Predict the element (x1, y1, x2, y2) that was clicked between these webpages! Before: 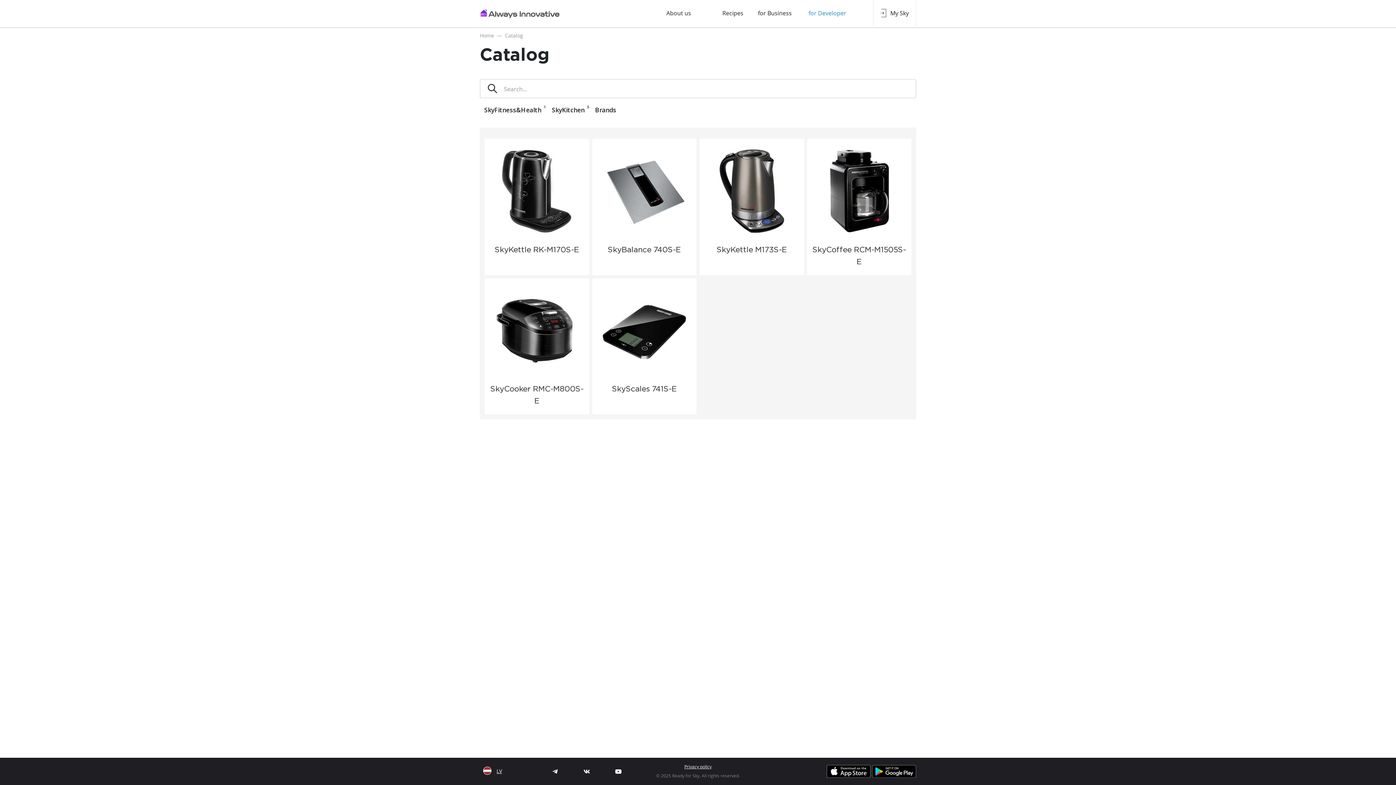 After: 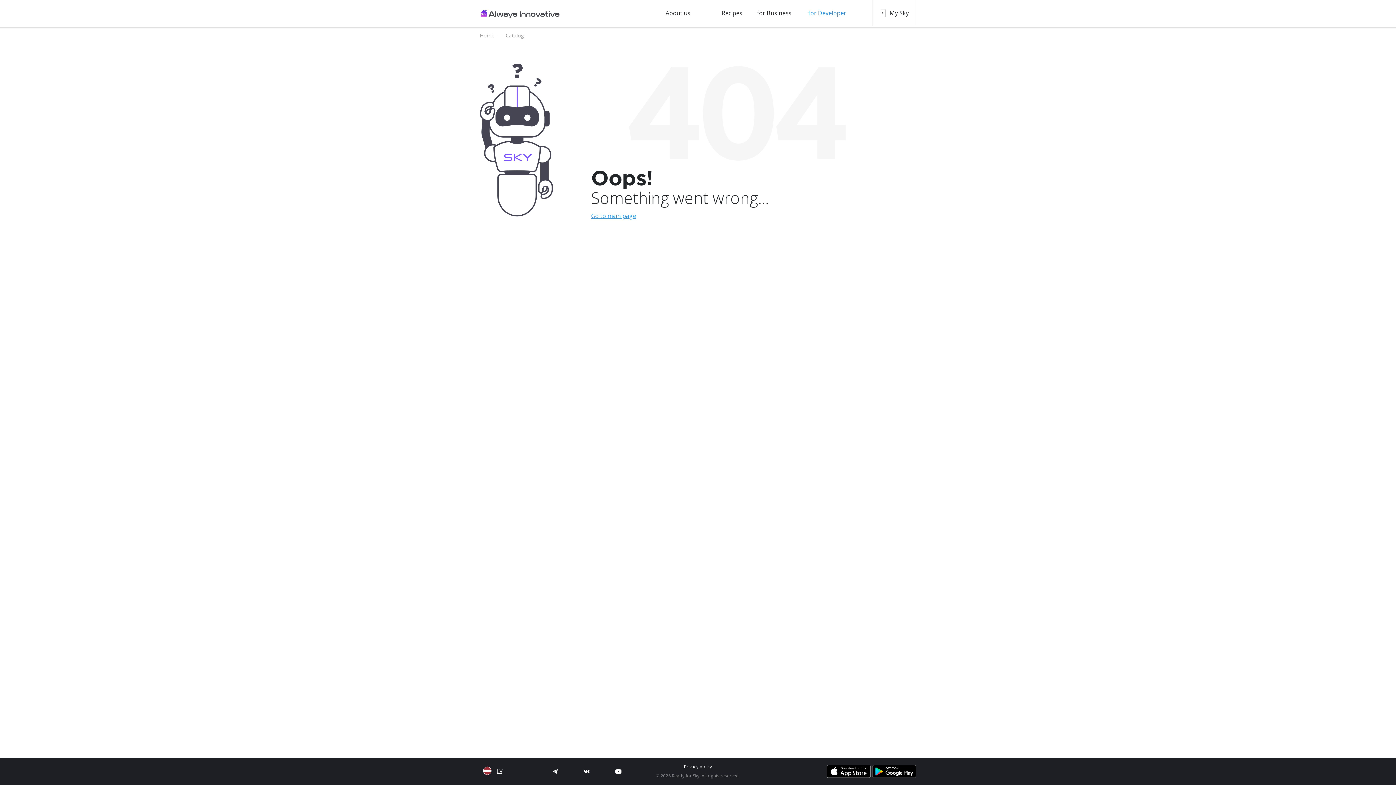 Action: bbox: (552, 105, 584, 115) label: SkyKitchen
5